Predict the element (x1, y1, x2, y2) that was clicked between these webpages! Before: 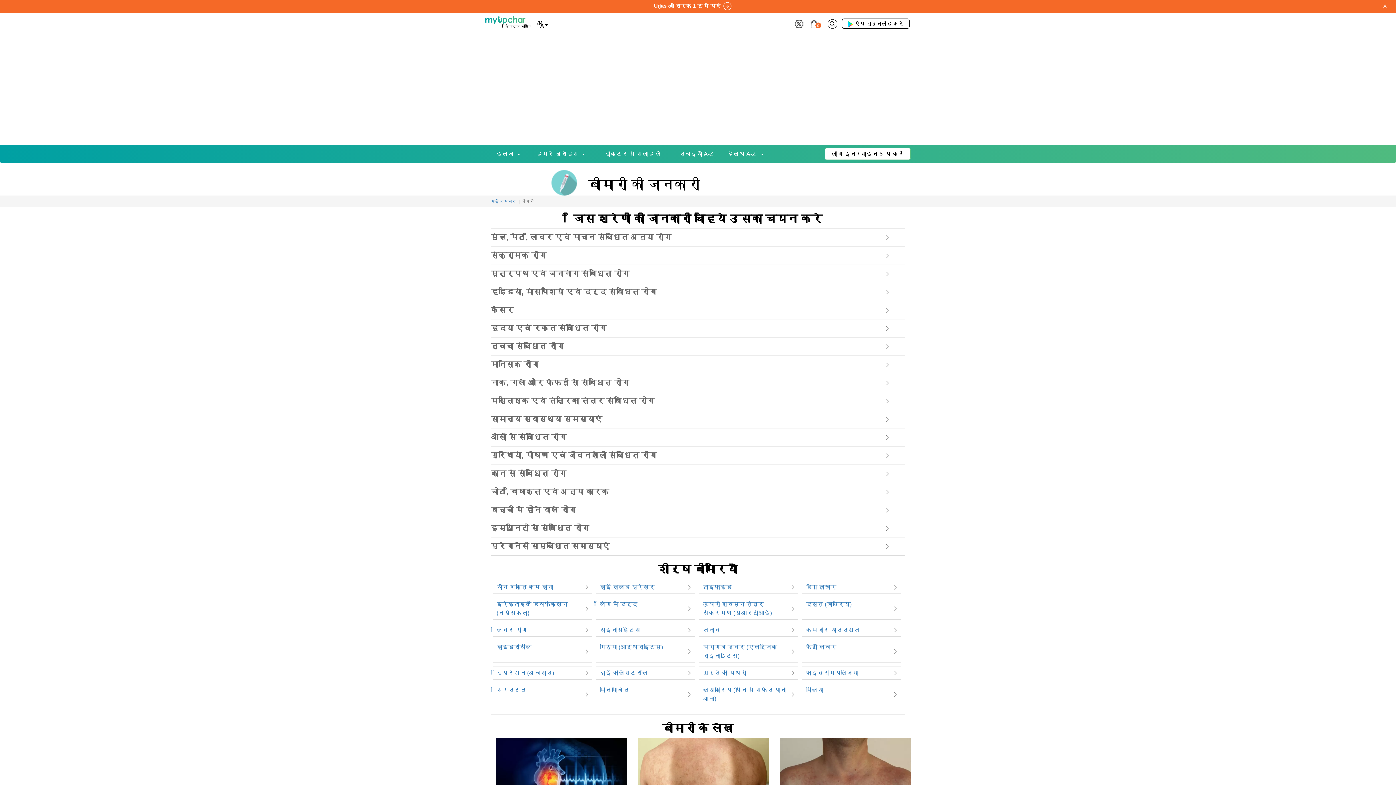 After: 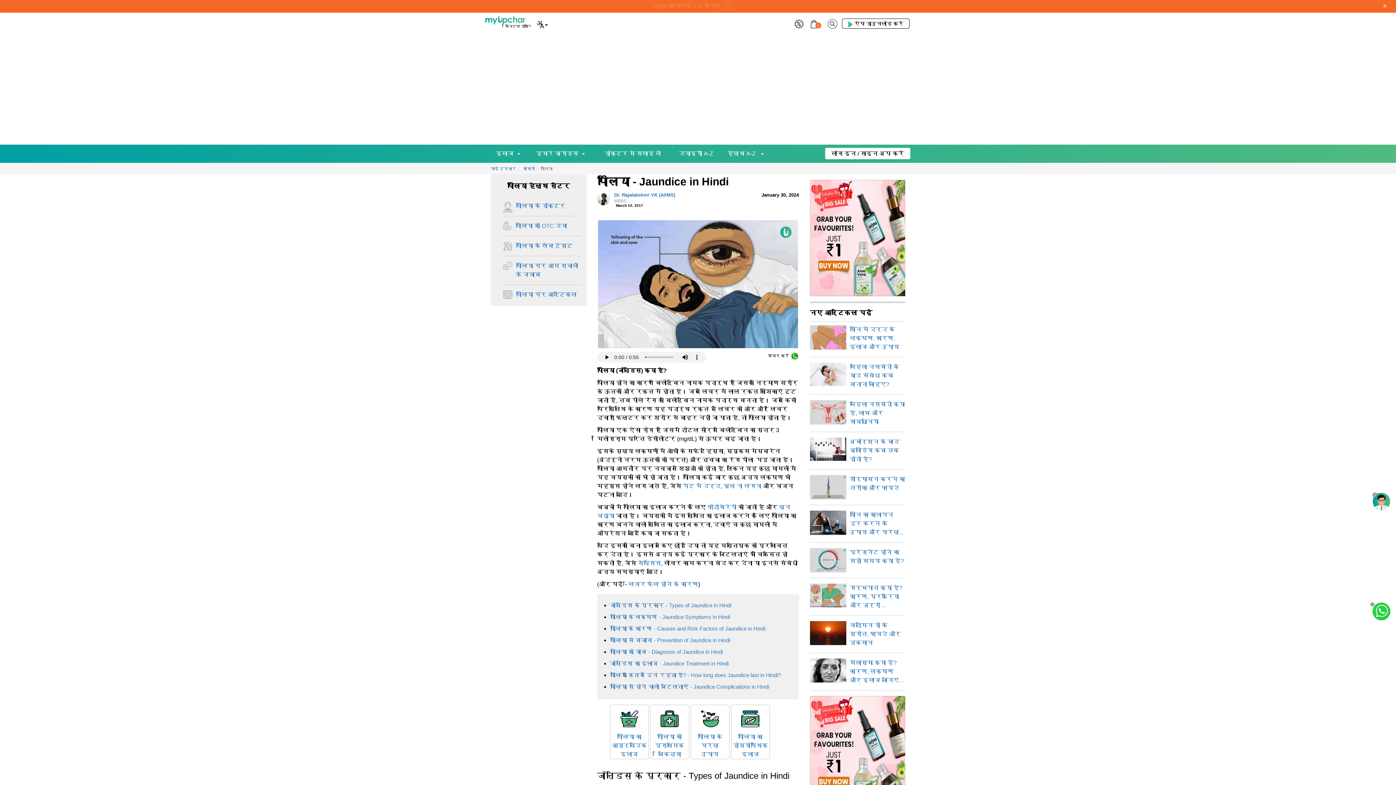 Action: bbox: (806, 687, 823, 693) label: पीलिया